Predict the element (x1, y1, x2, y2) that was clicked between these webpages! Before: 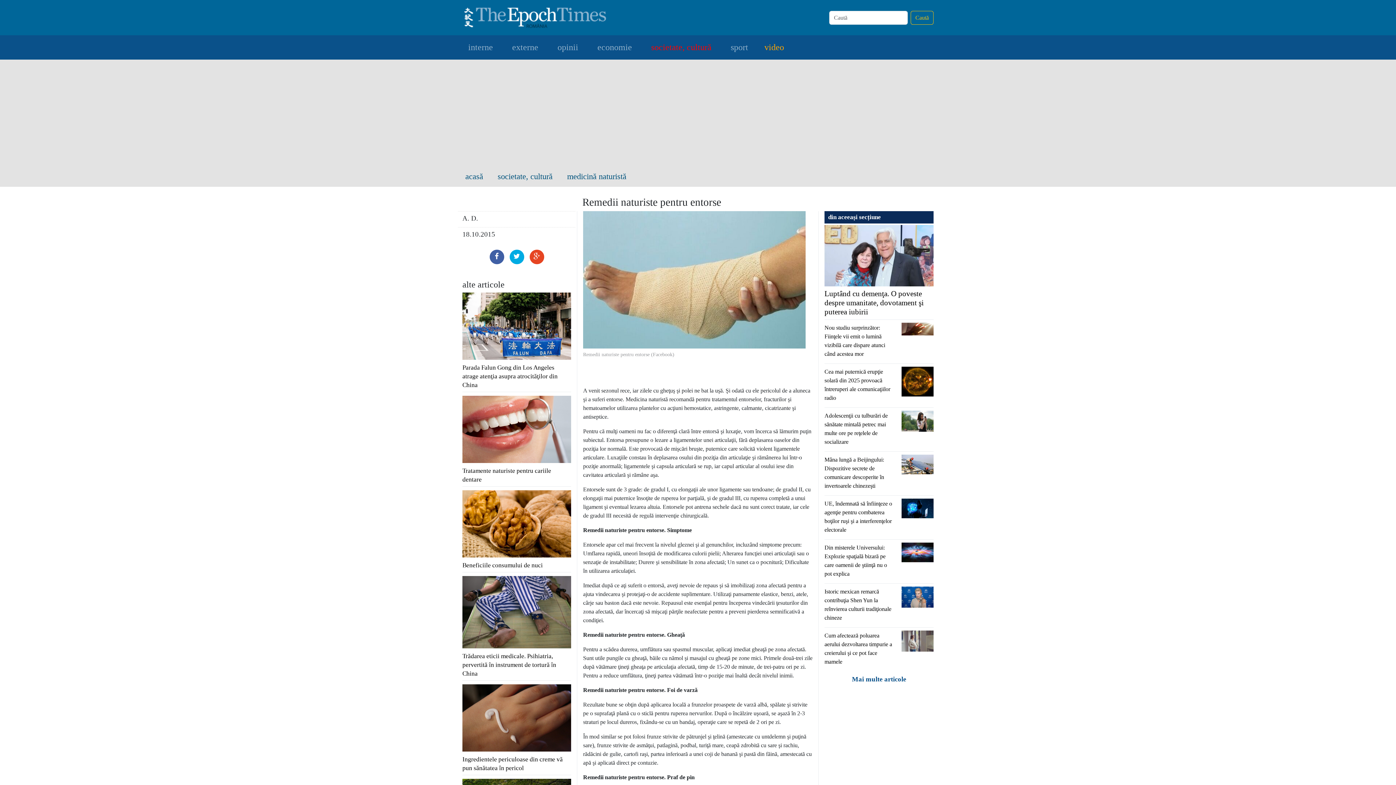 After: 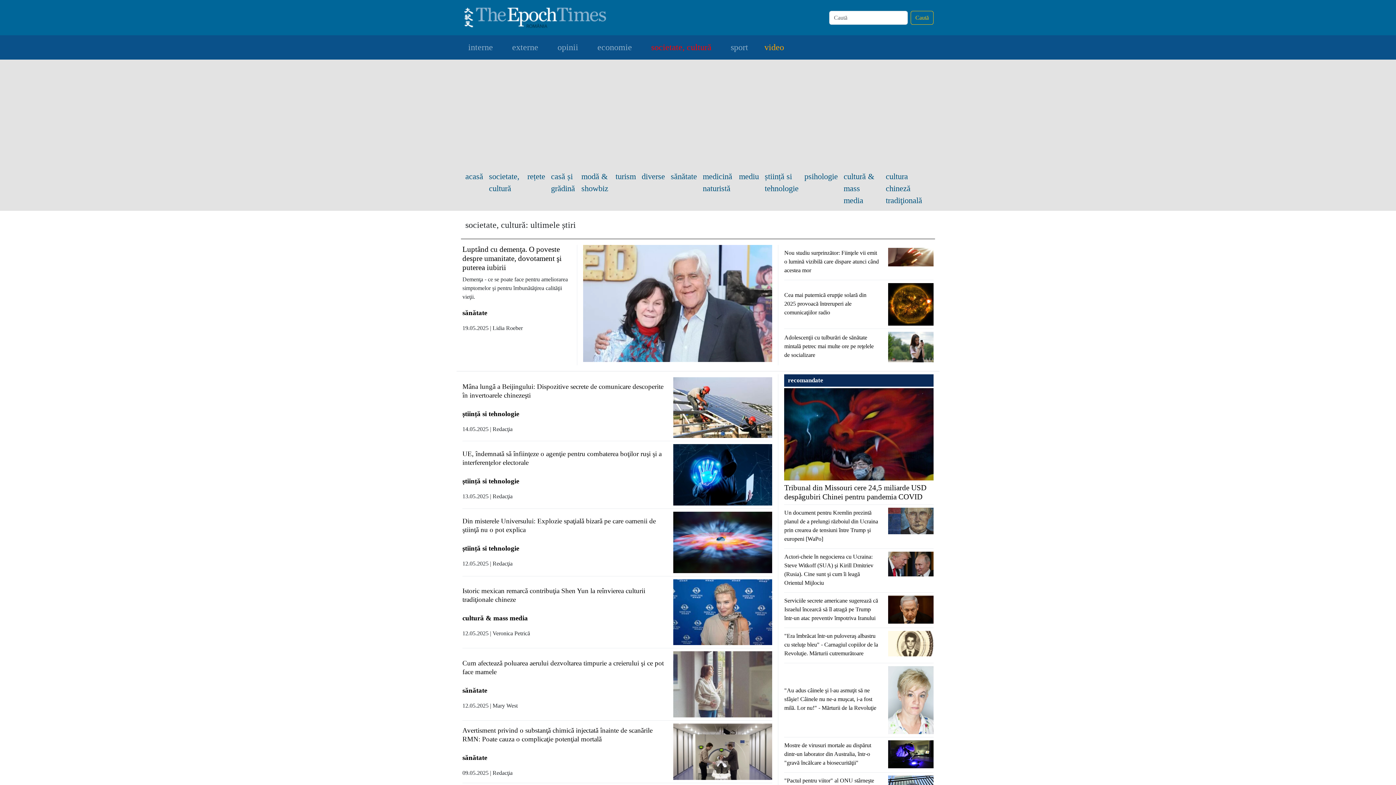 Action: bbox: (852, 672, 906, 683) label: Mai multe articole